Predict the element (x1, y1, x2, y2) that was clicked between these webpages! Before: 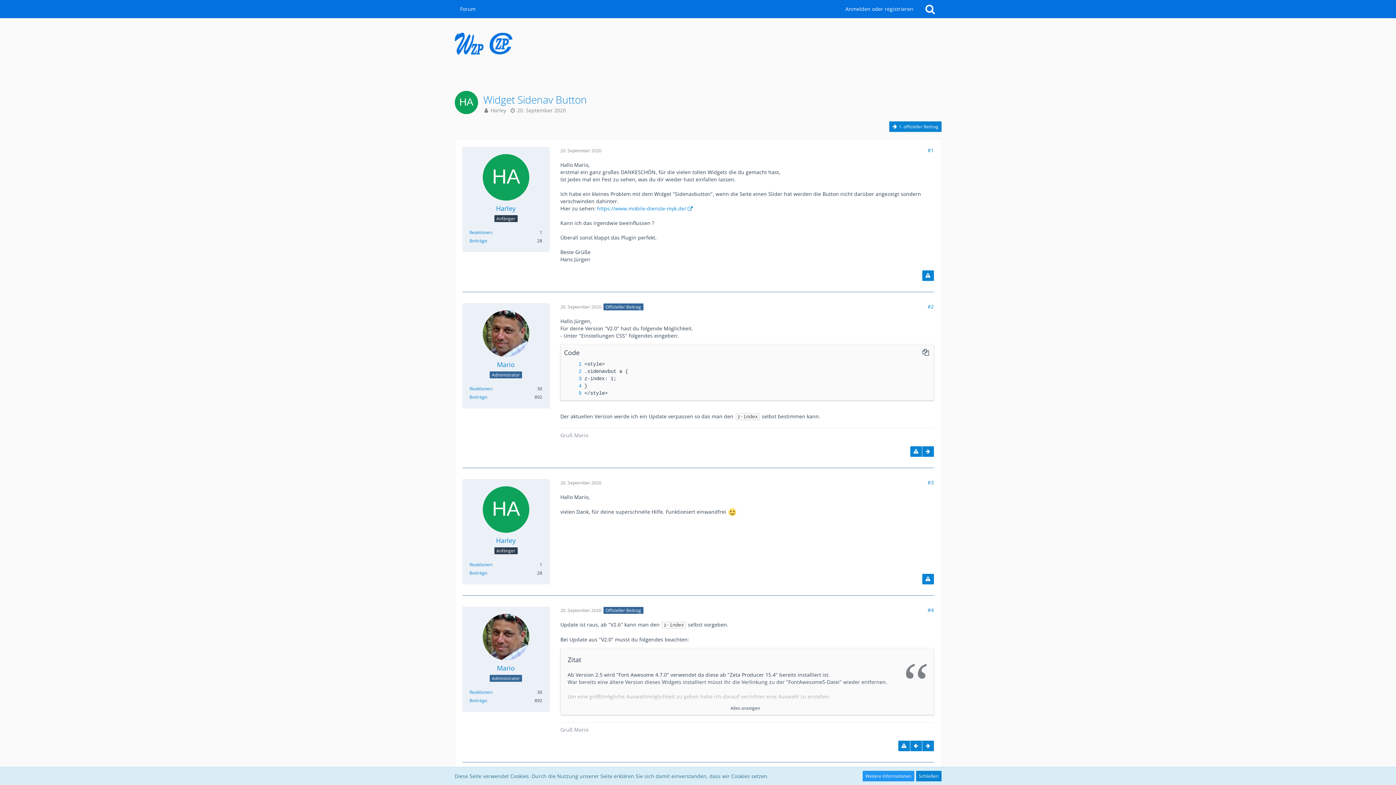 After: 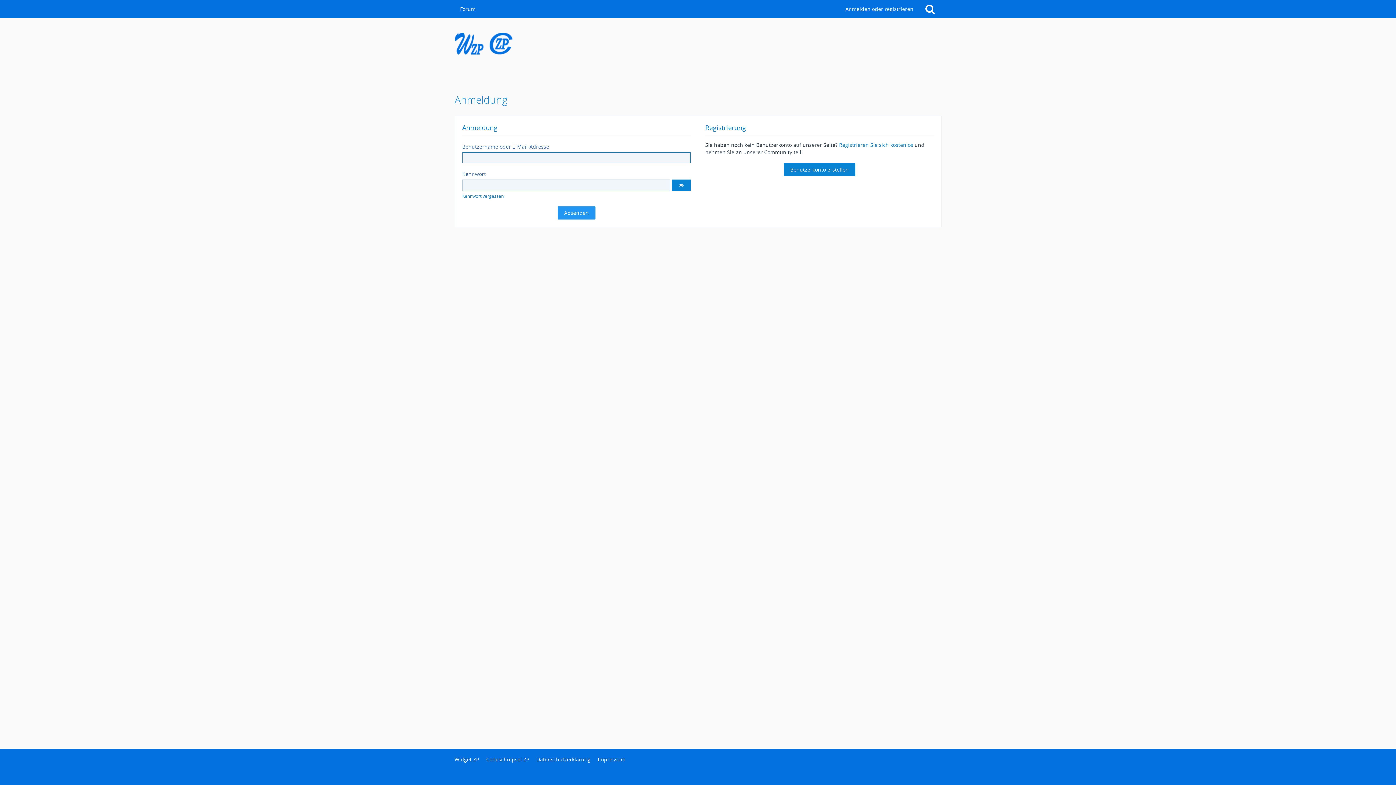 Action: bbox: (840, 0, 919, 18) label: Anmelden oder registrieren